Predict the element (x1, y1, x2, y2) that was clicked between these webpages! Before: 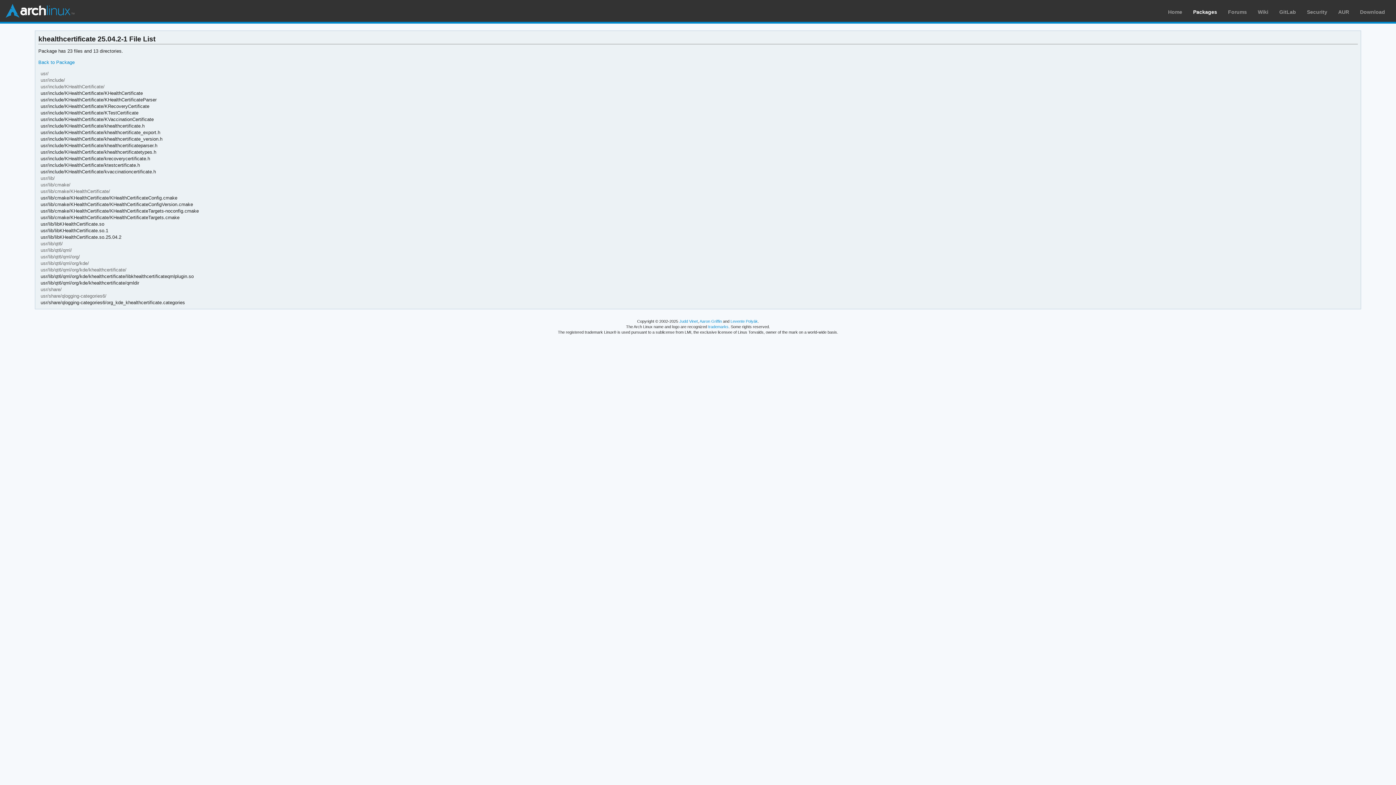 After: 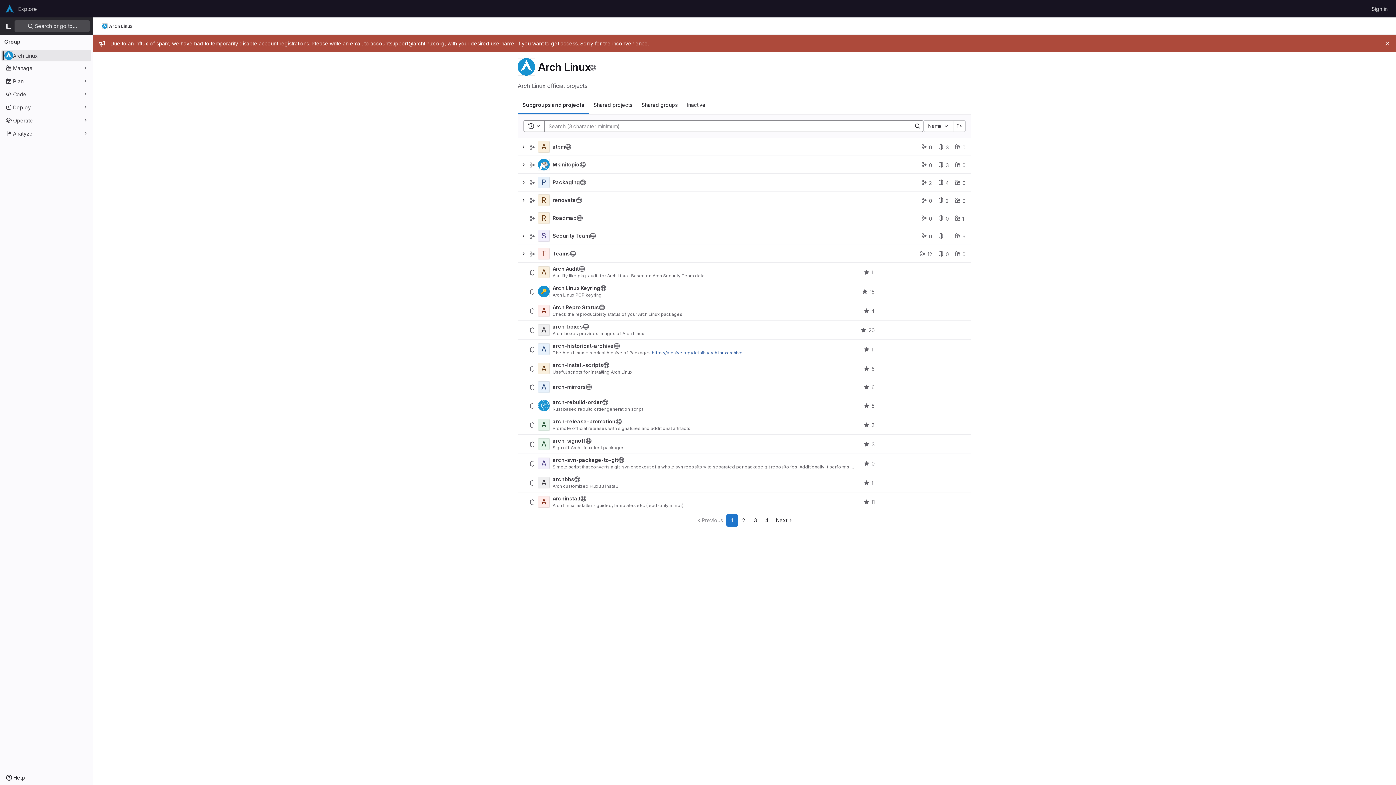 Action: bbox: (1279, 9, 1296, 14) label: GitLab